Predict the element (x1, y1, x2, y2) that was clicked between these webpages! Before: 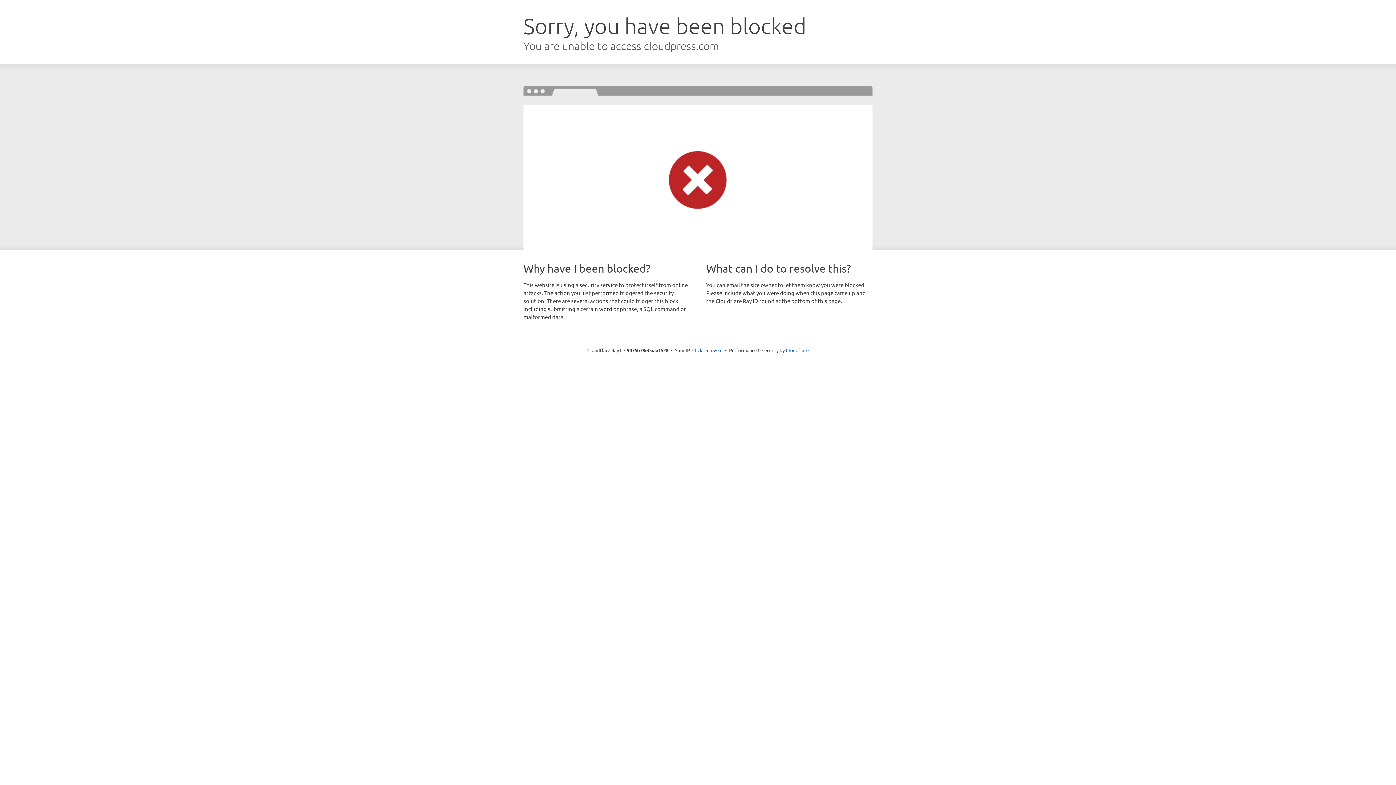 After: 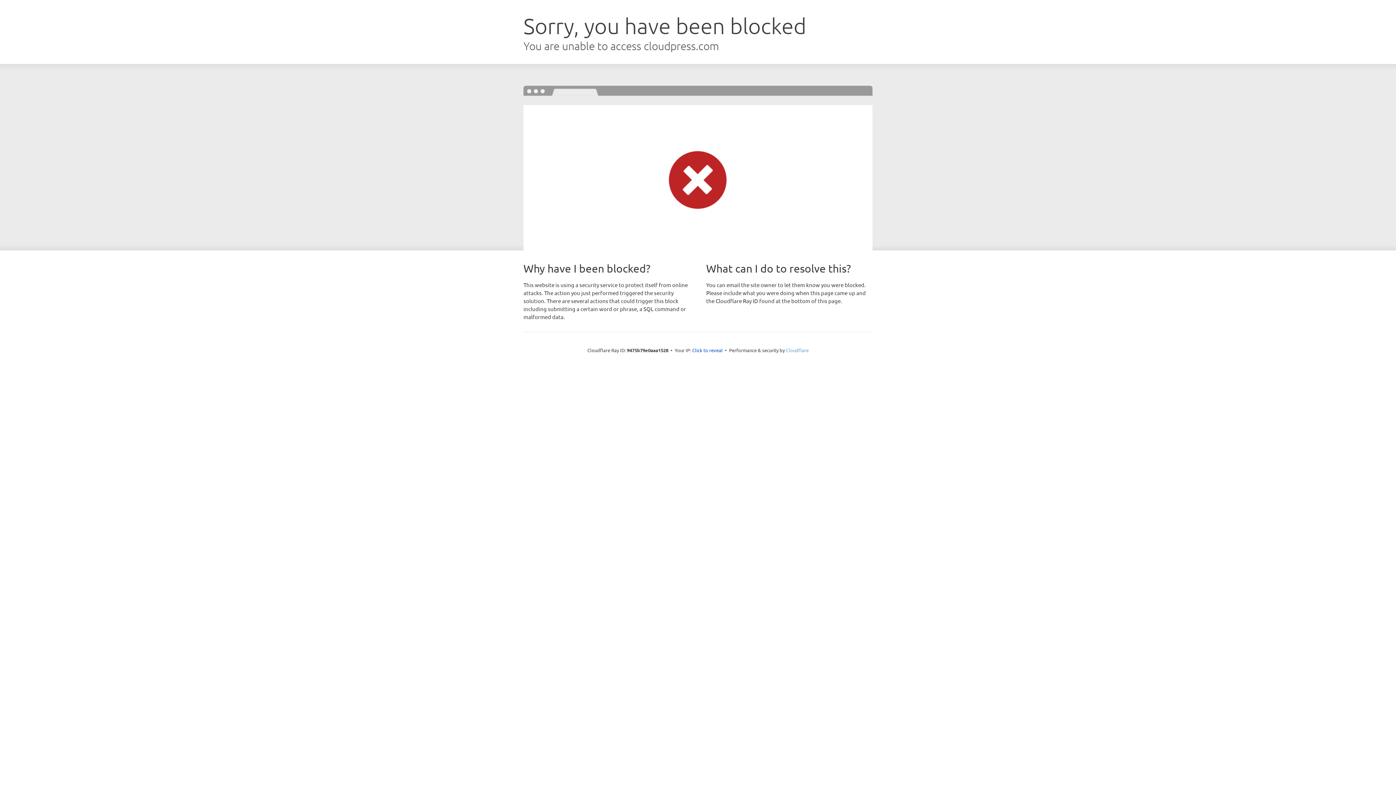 Action: bbox: (786, 347, 808, 353) label: Cloudflare